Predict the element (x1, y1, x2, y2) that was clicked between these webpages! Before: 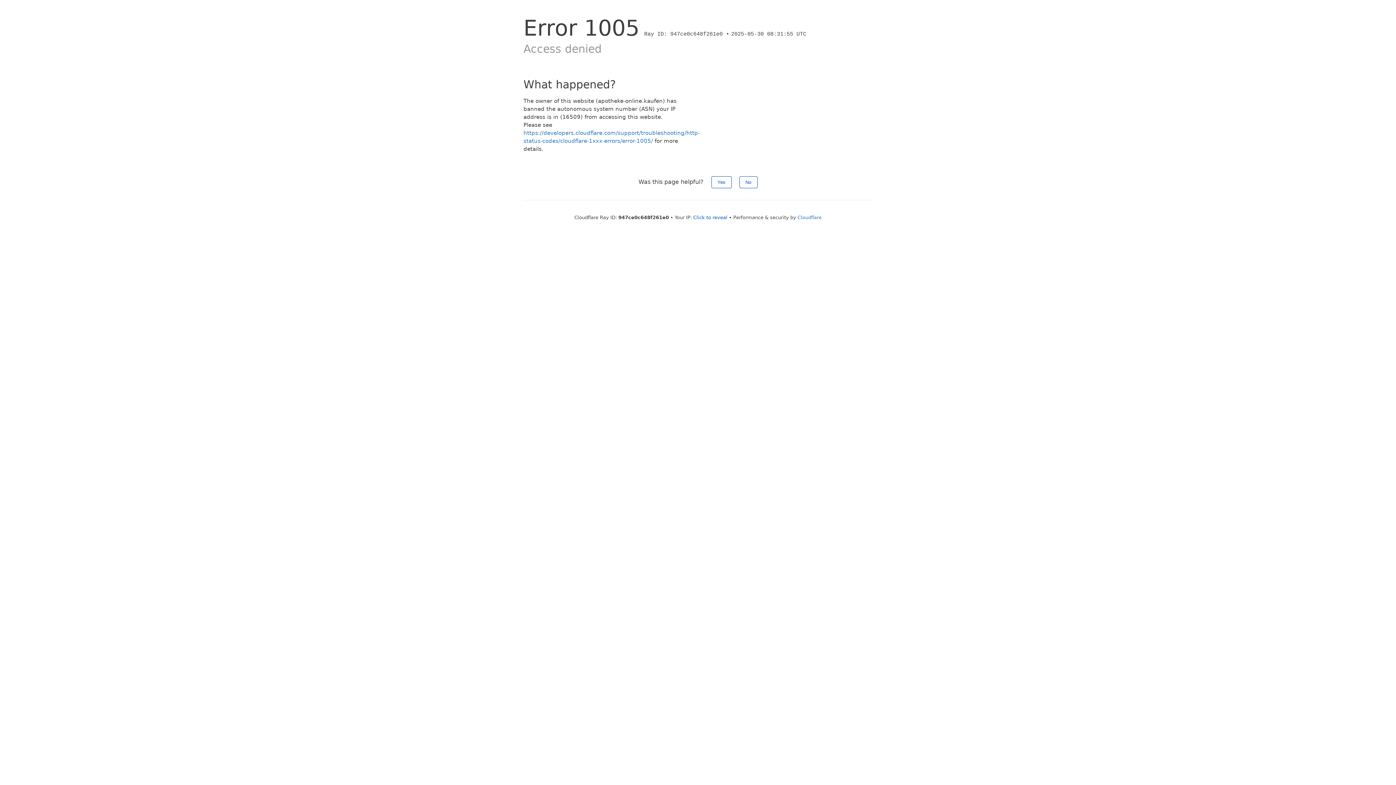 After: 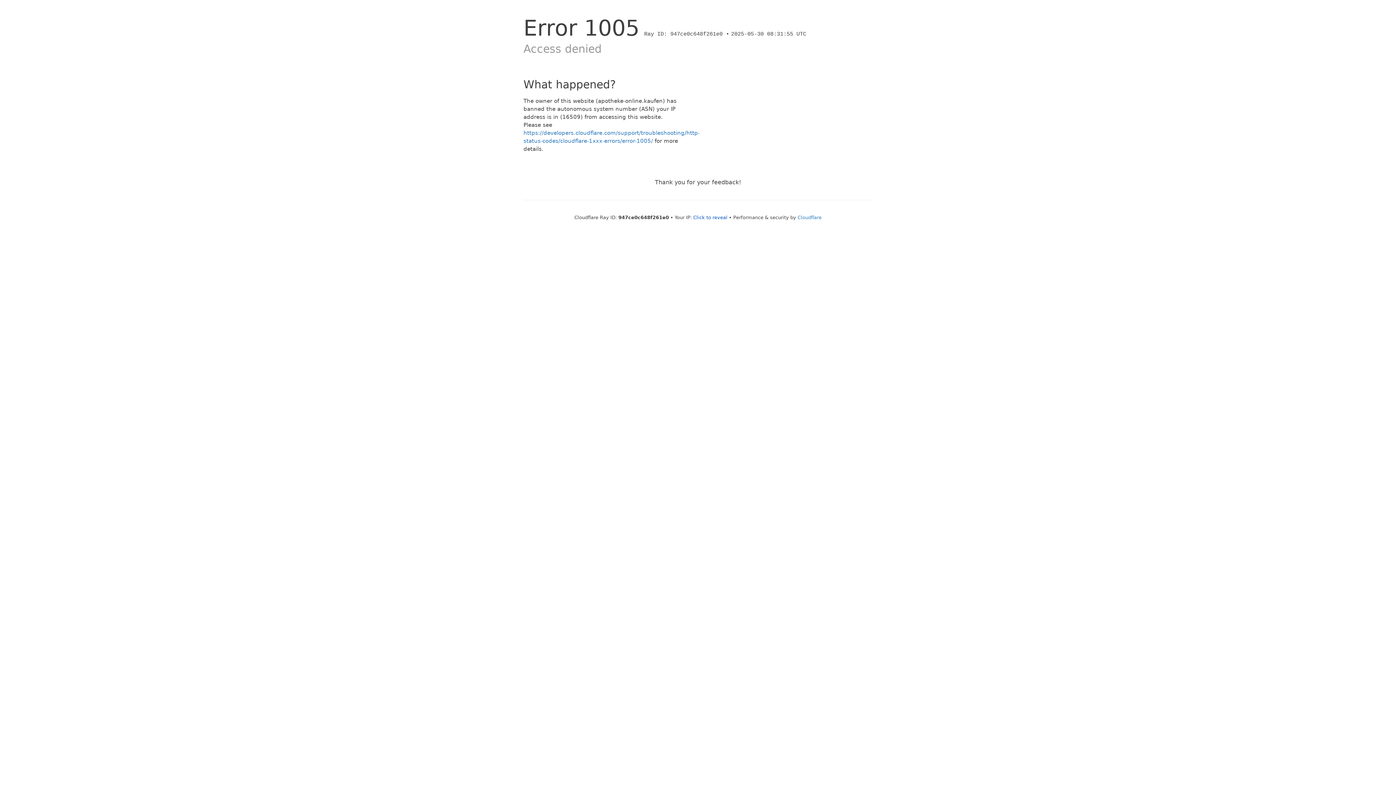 Action: label: Yes bbox: (711, 176, 731, 188)